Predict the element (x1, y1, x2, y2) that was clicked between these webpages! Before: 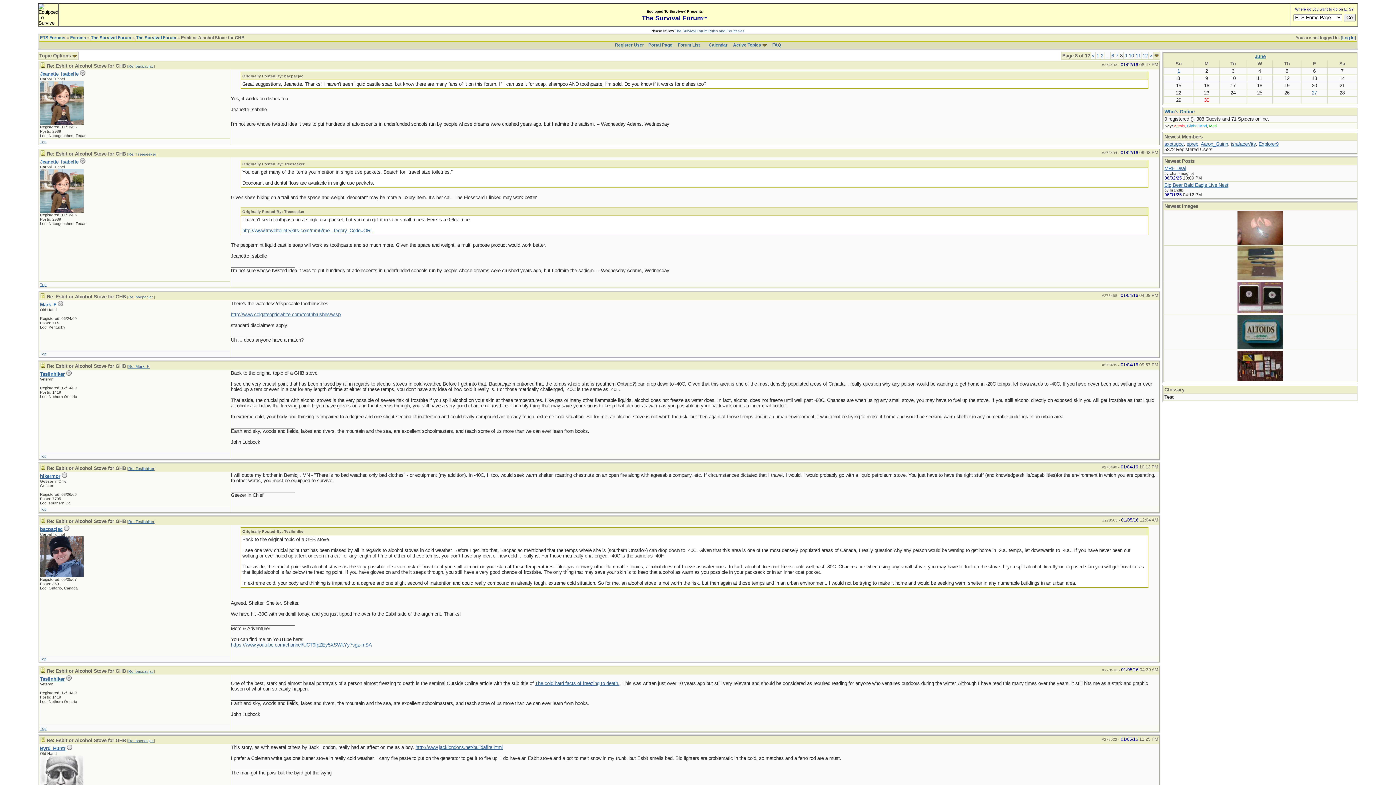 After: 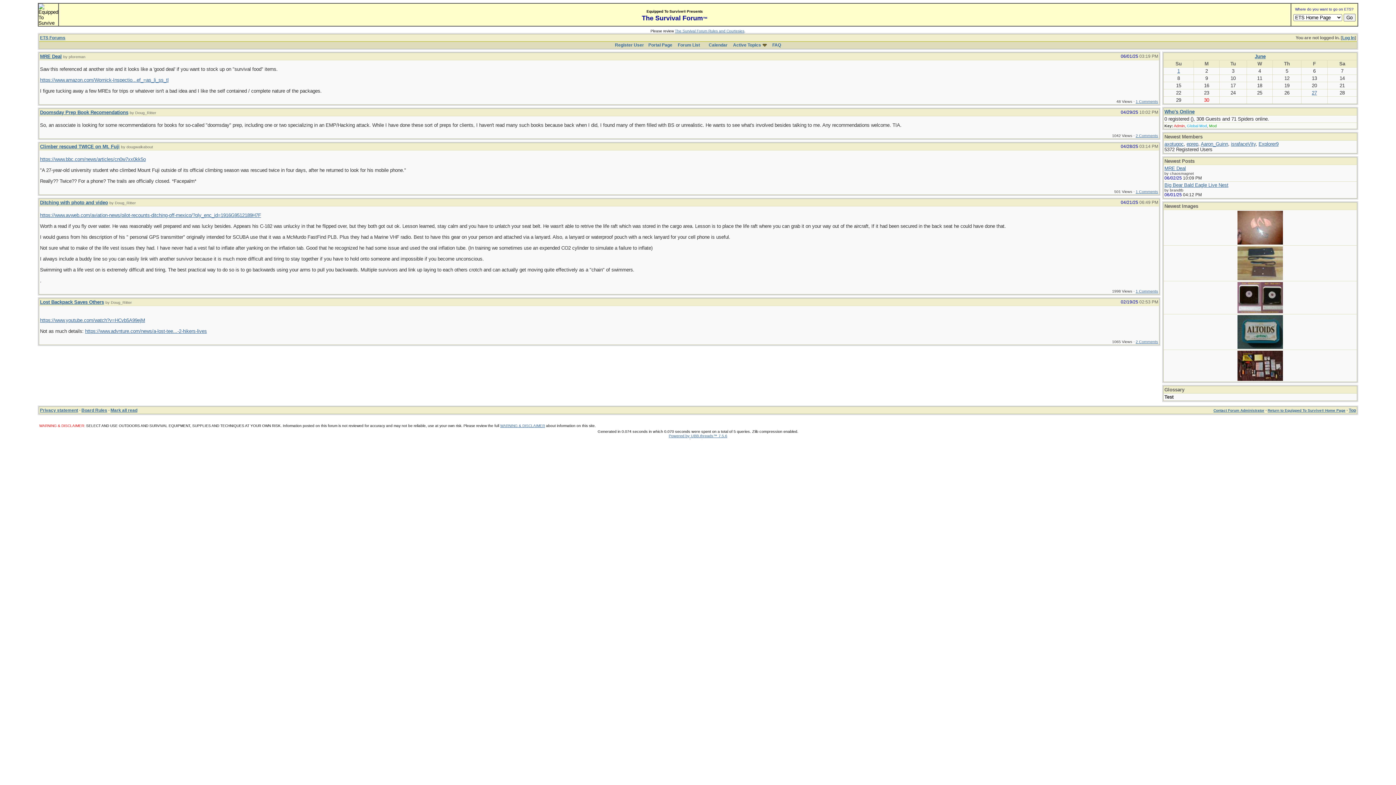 Action: bbox: (648, 42, 672, 47) label: Portal Page